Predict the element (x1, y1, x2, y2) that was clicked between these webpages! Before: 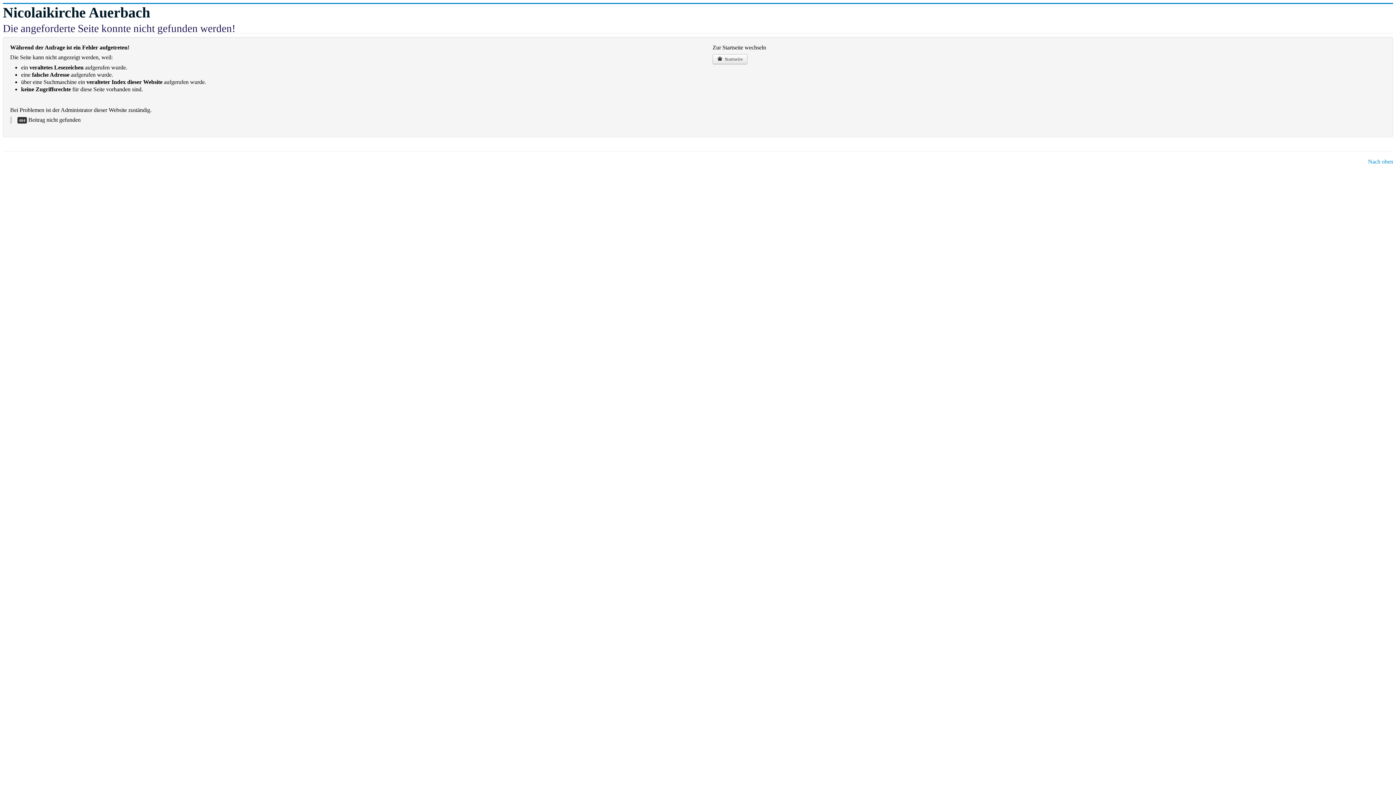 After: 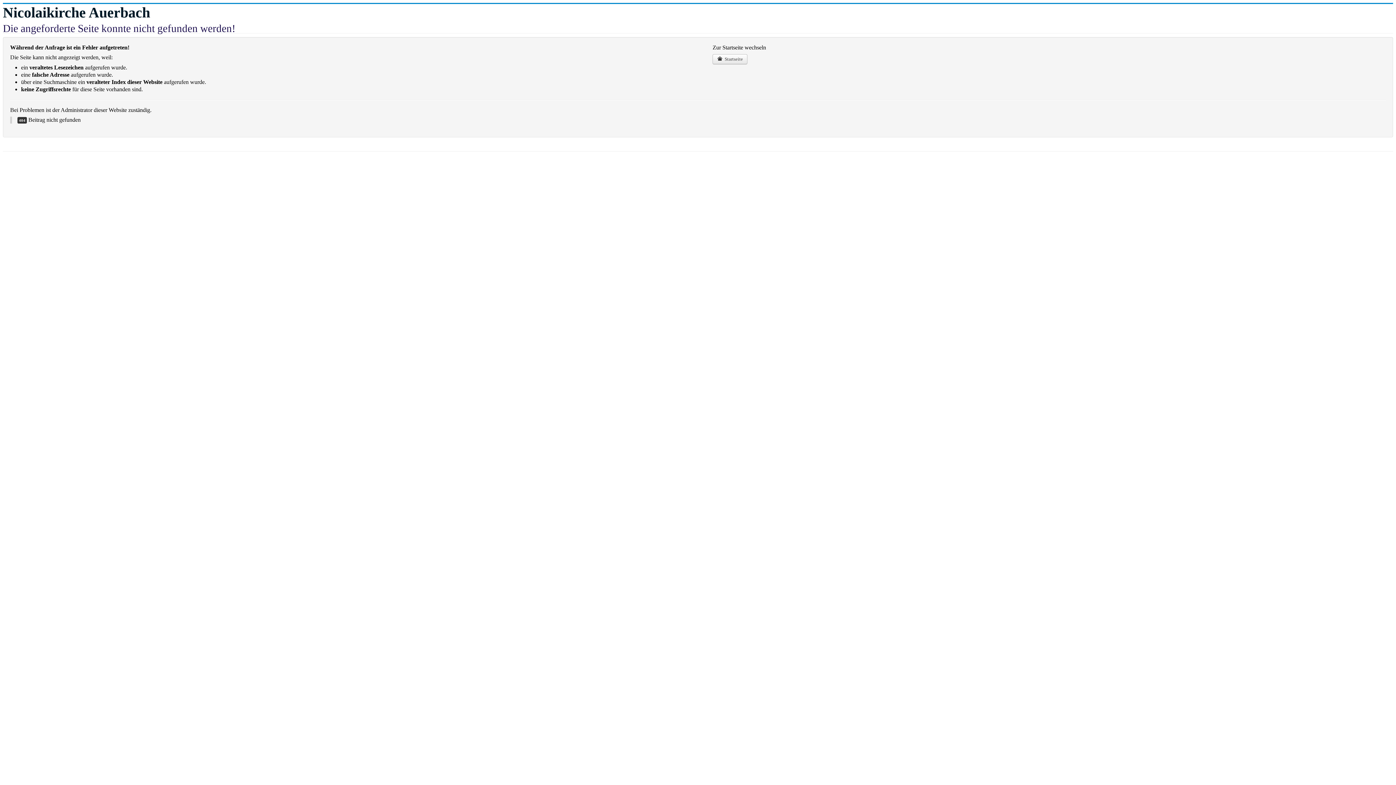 Action: label: Nach oben bbox: (1368, 158, 1393, 164)